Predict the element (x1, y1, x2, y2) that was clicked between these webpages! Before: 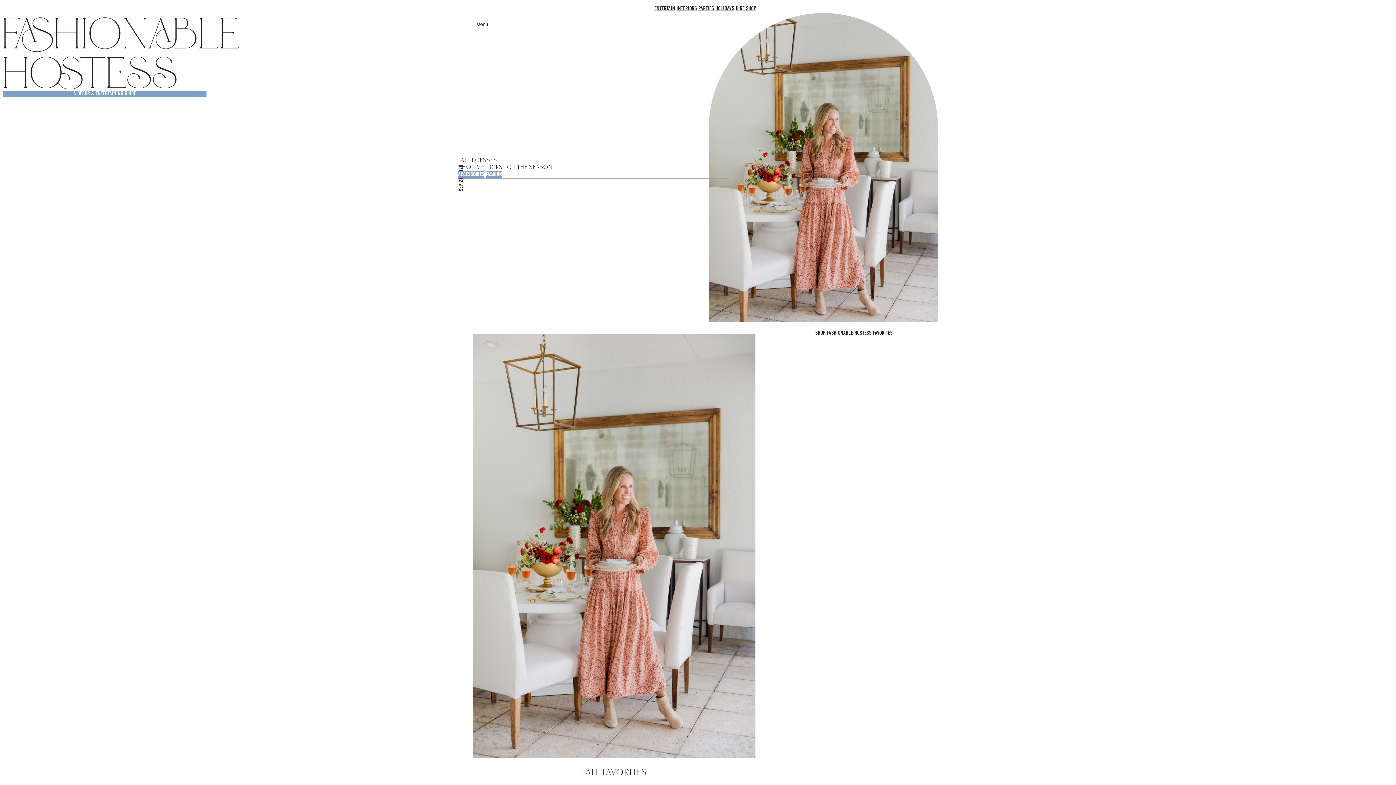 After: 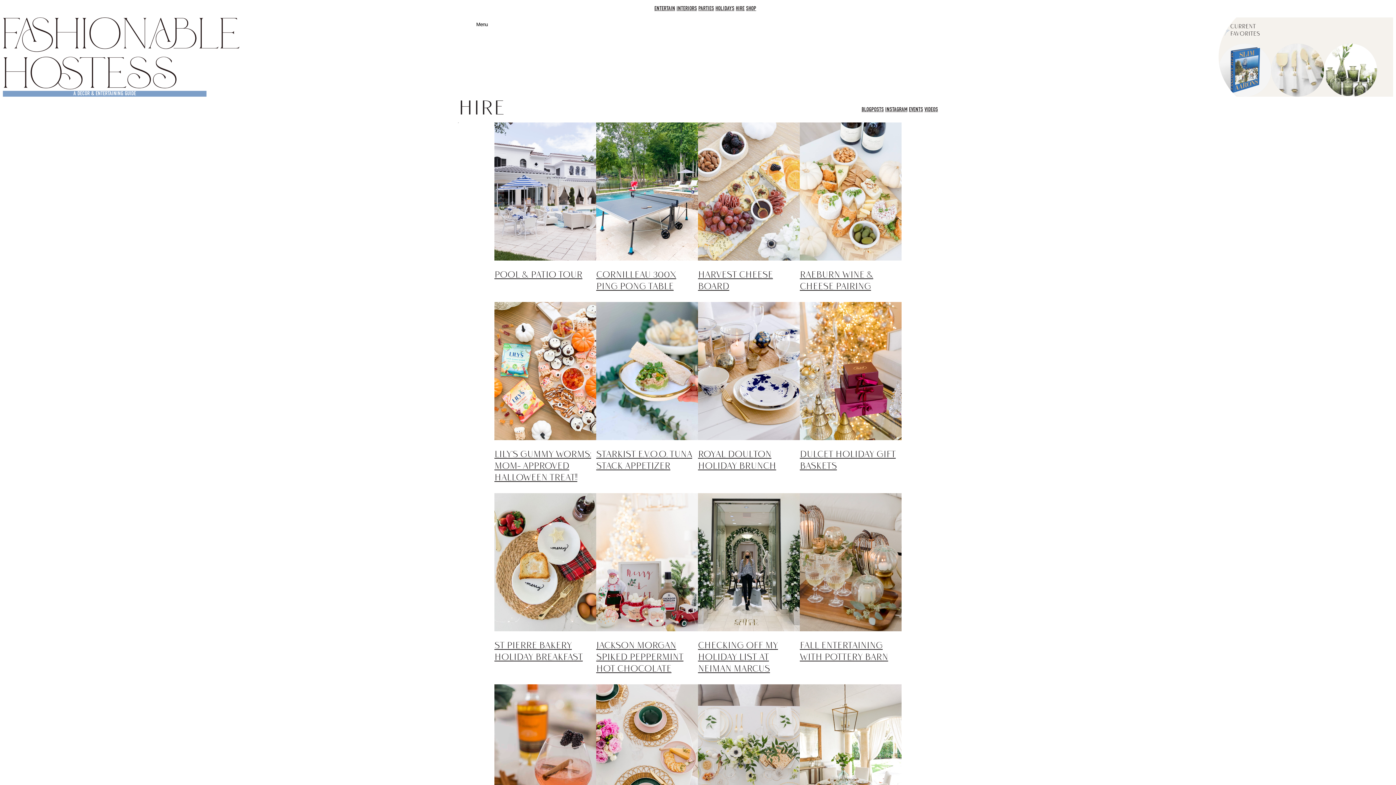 Action: bbox: (736, 5, 744, 11) label: HIRE